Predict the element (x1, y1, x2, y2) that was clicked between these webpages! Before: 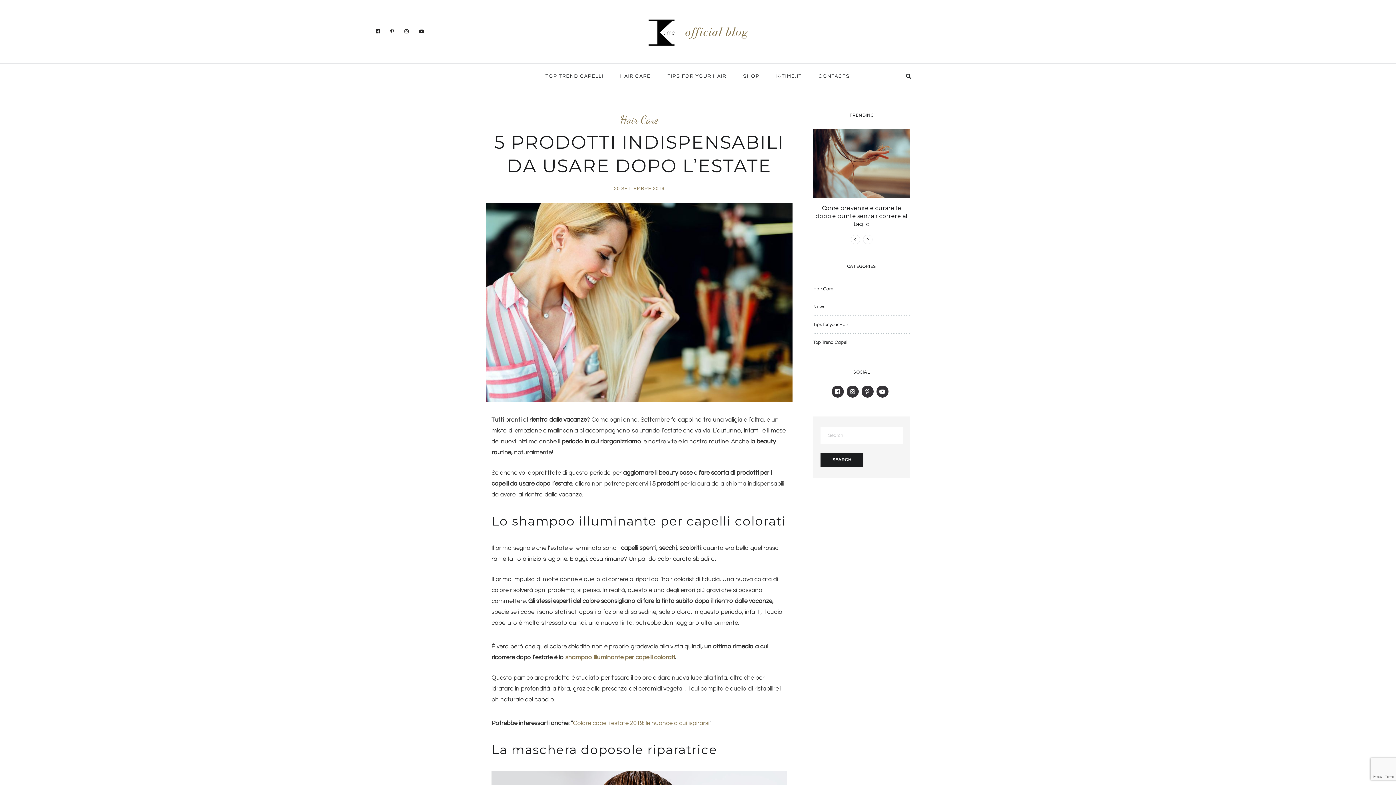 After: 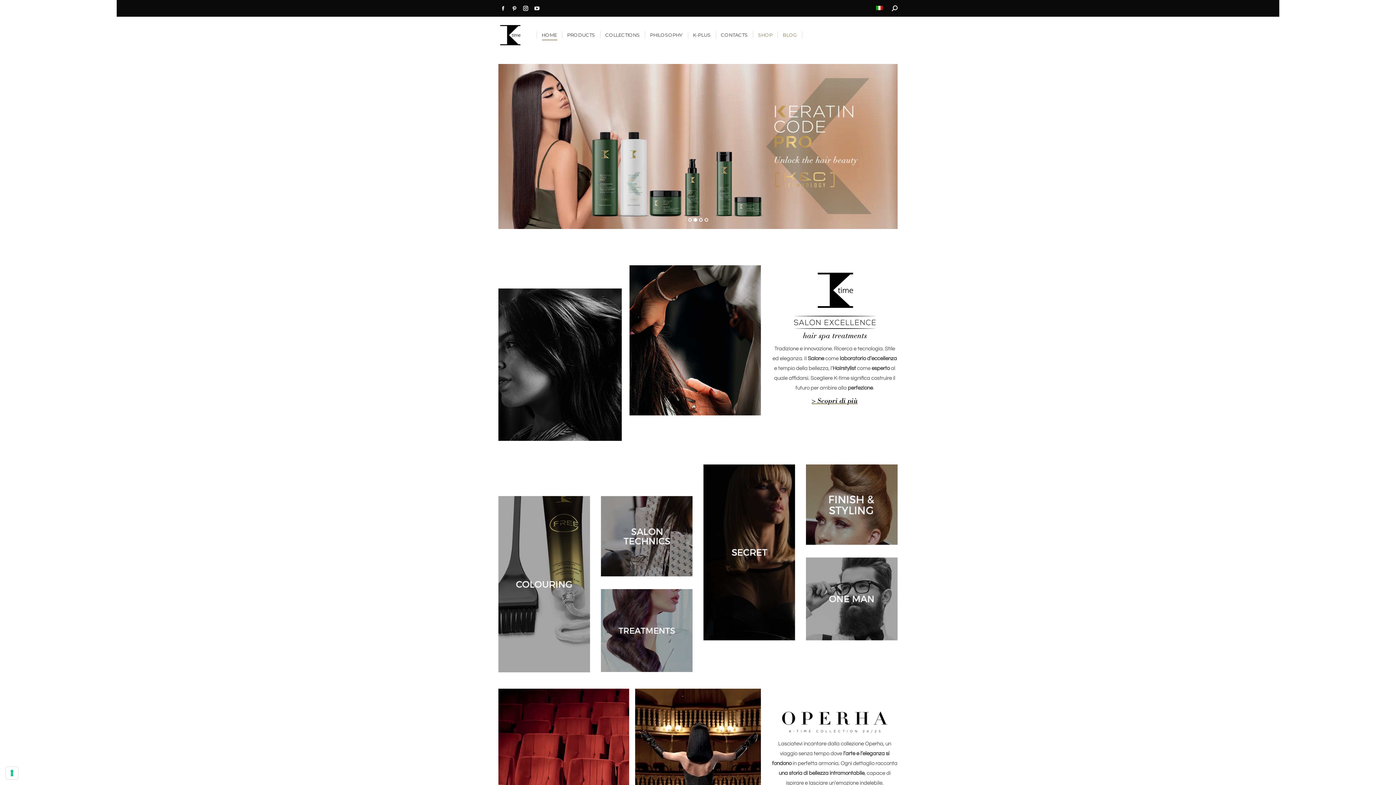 Action: bbox: (769, 63, 810, 88) label: K-TIME.IT